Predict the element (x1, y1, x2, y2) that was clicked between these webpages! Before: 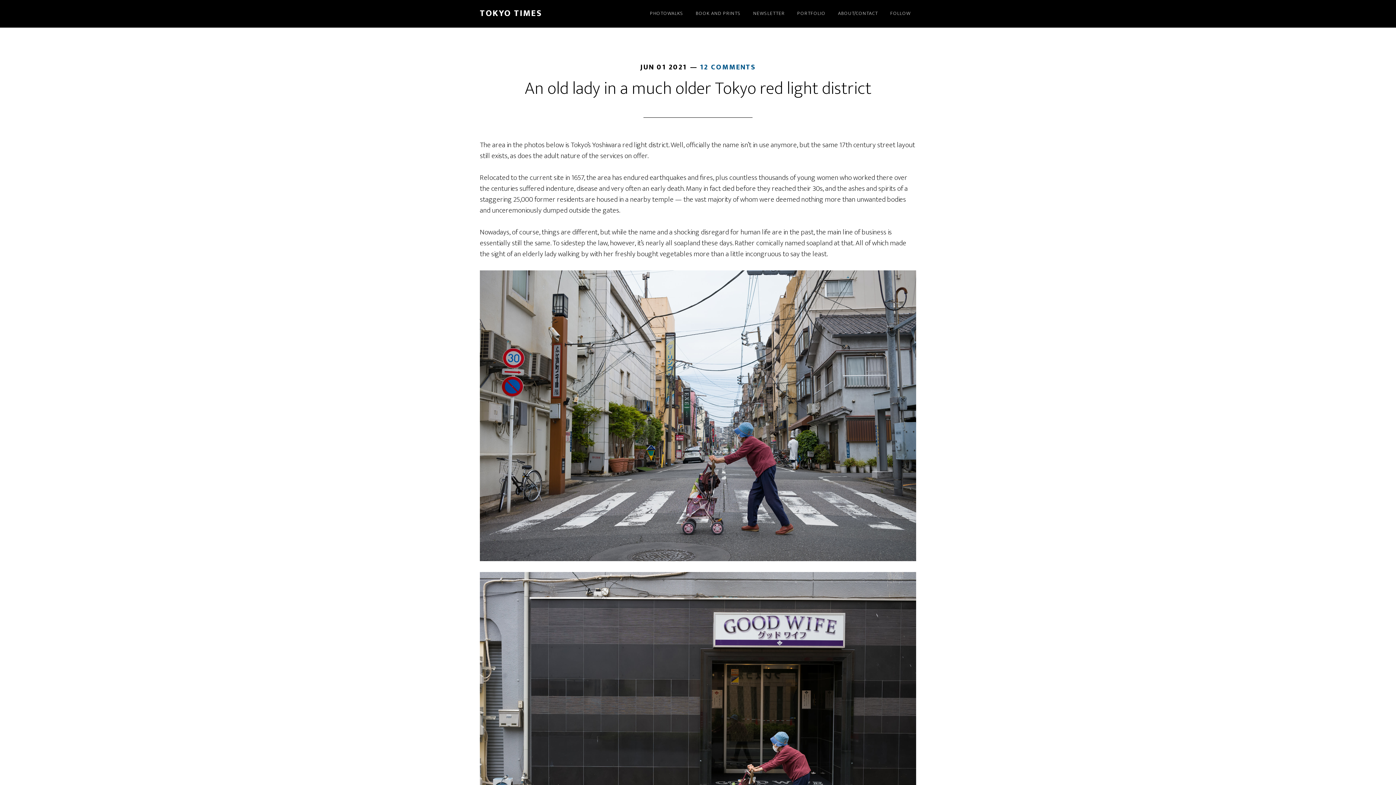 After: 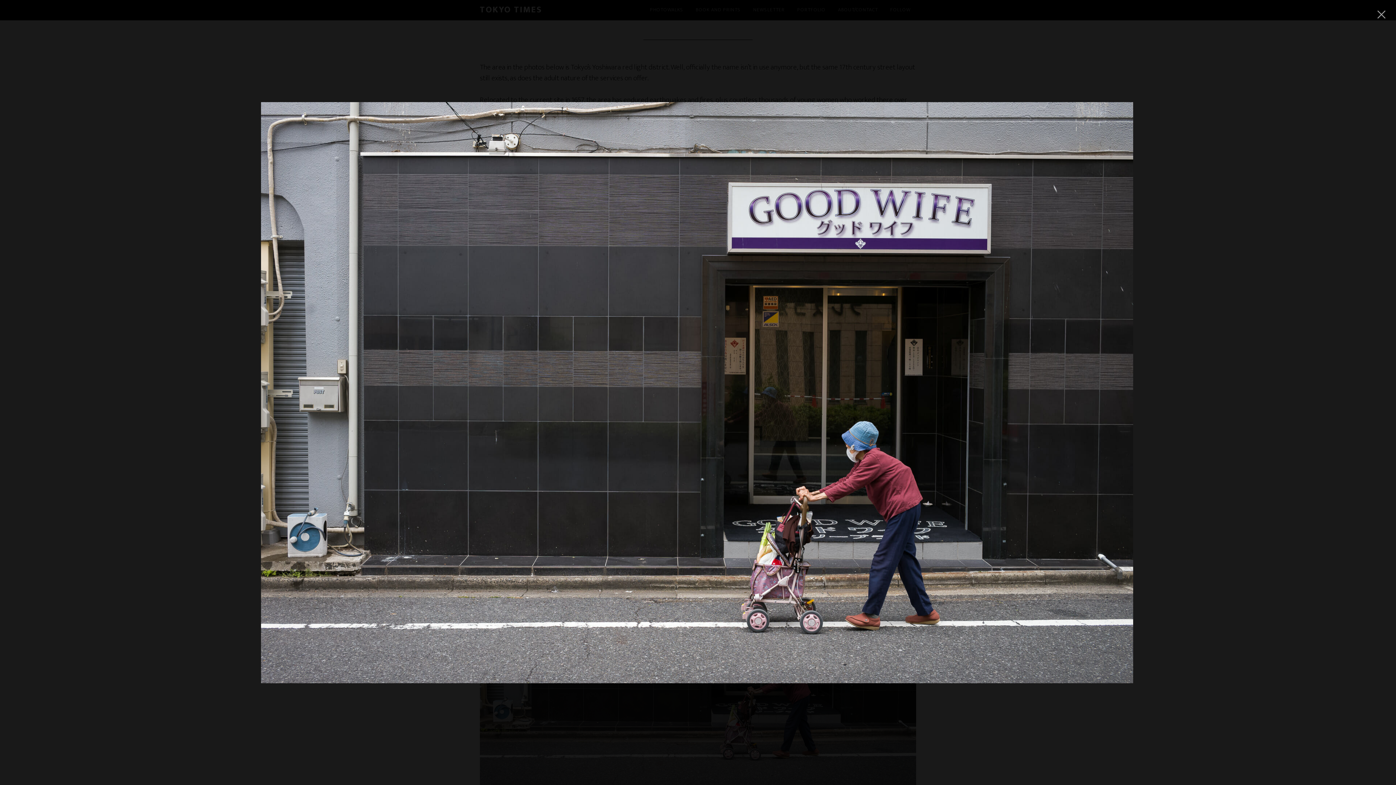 Action: bbox: (480, 572, 916, 863)